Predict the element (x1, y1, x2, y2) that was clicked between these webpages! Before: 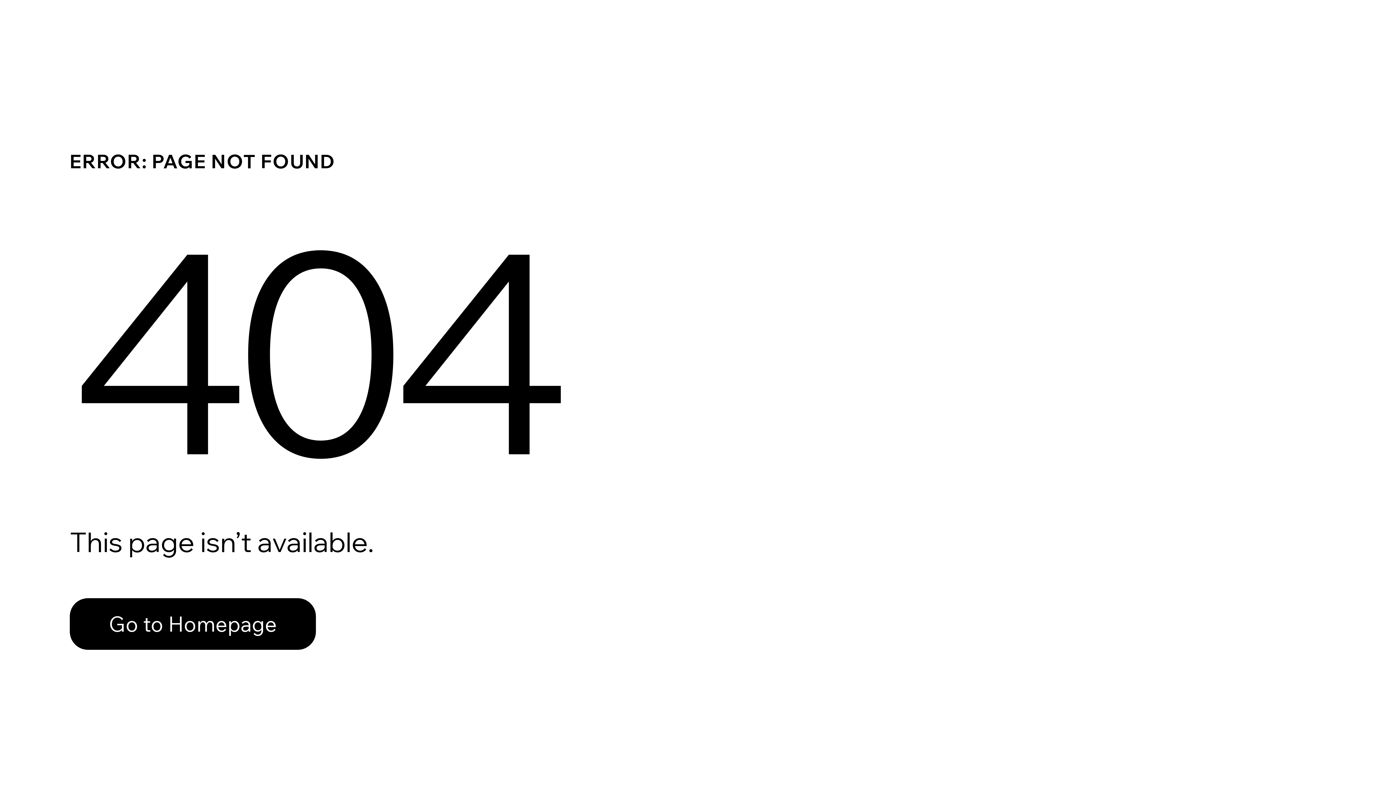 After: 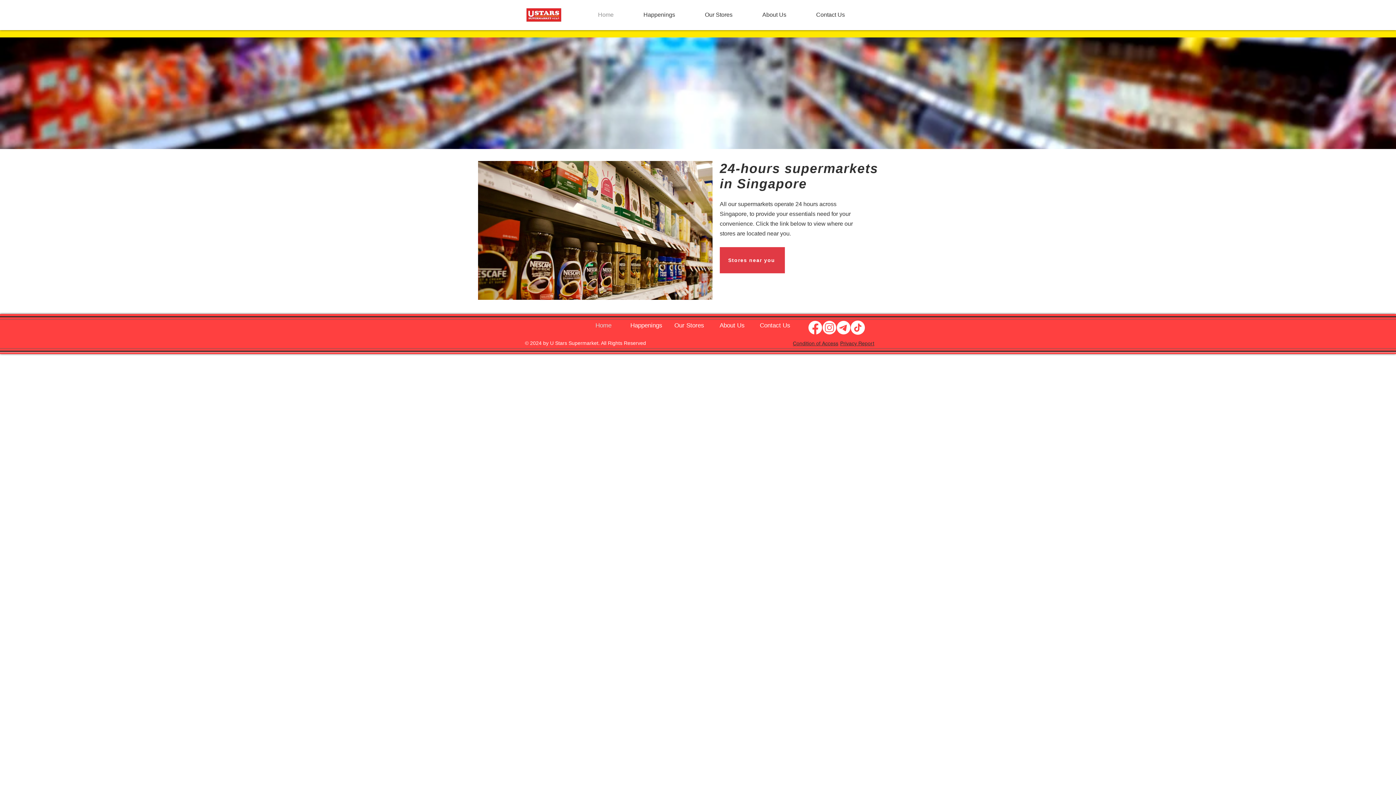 Action: bbox: (69, 598, 316, 650) label: Go to Homepage